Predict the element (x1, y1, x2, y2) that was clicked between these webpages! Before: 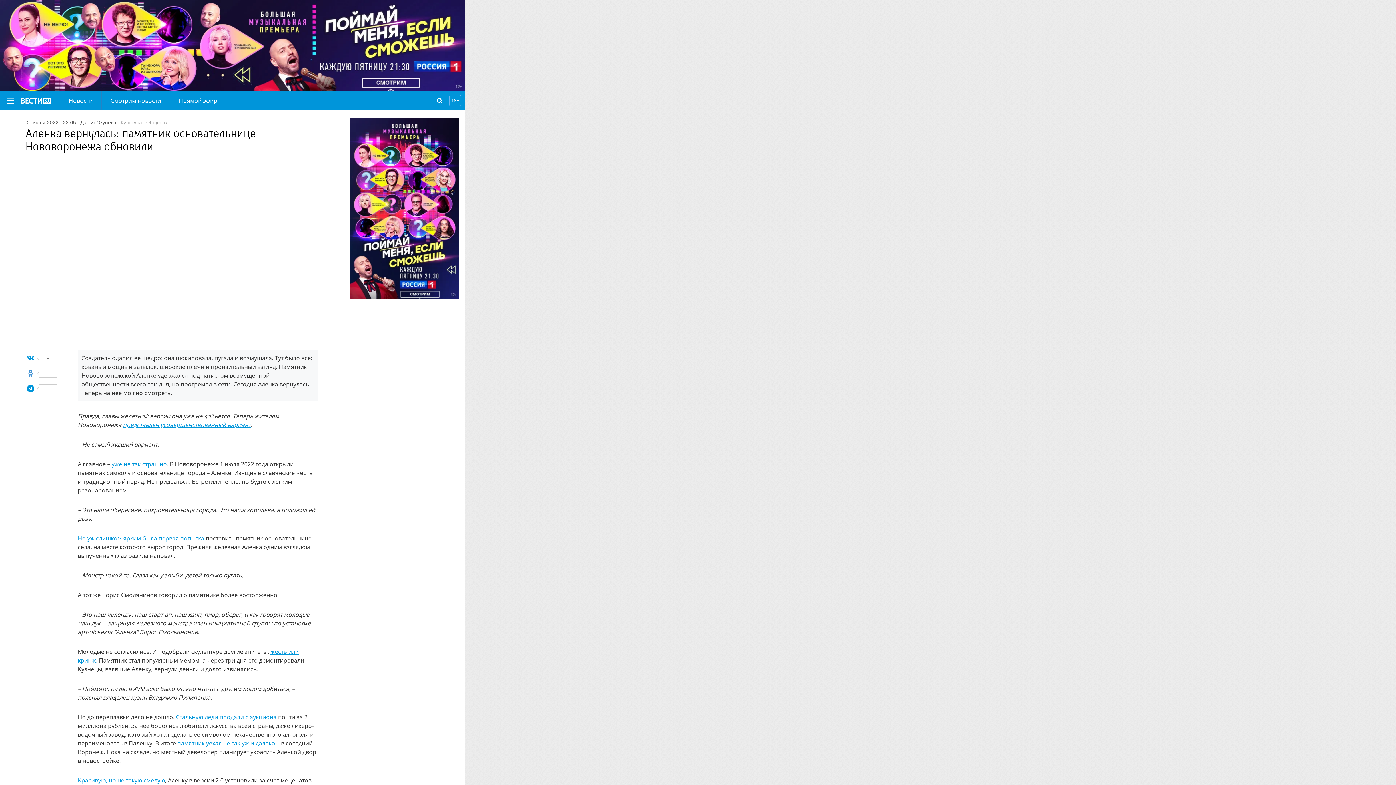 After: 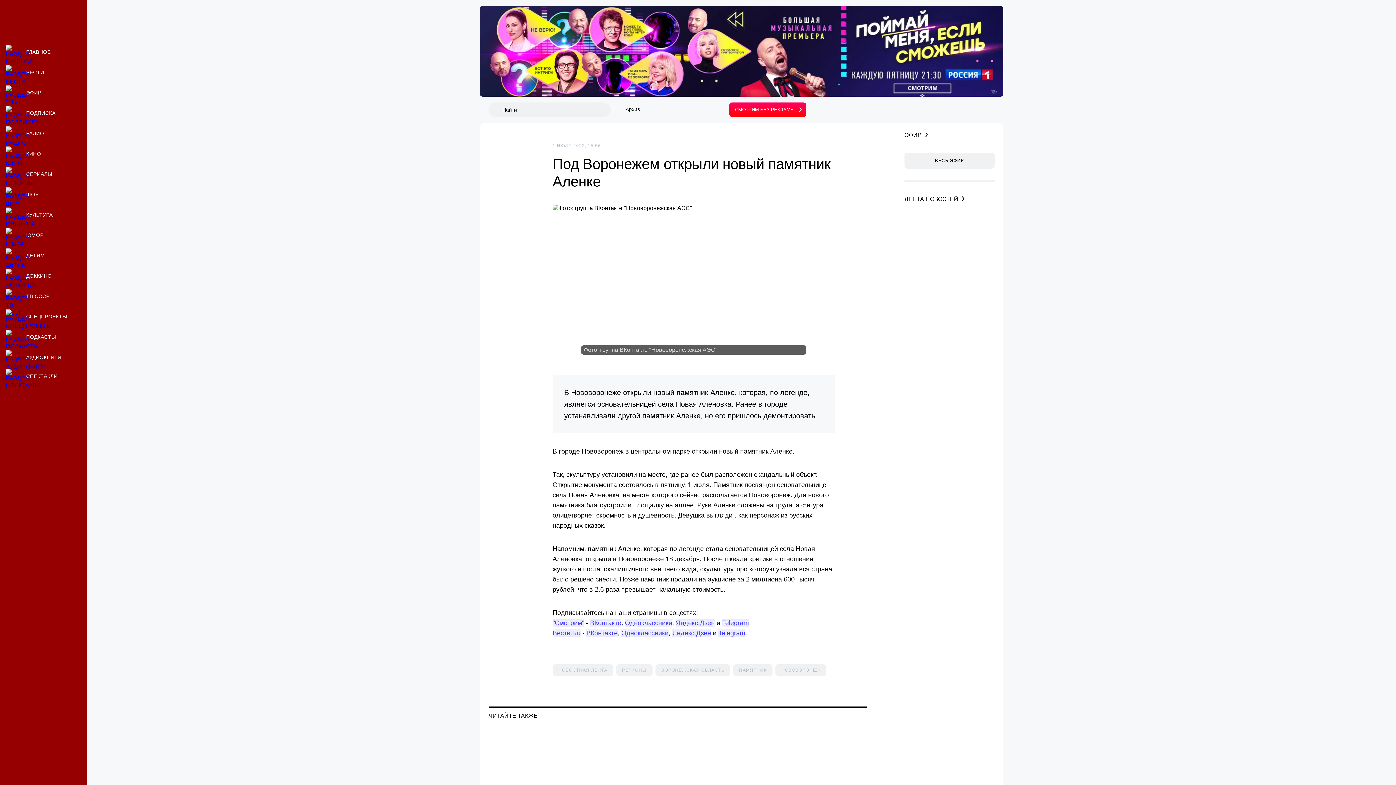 Action: bbox: (111, 460, 166, 468) label: уже не так страшно